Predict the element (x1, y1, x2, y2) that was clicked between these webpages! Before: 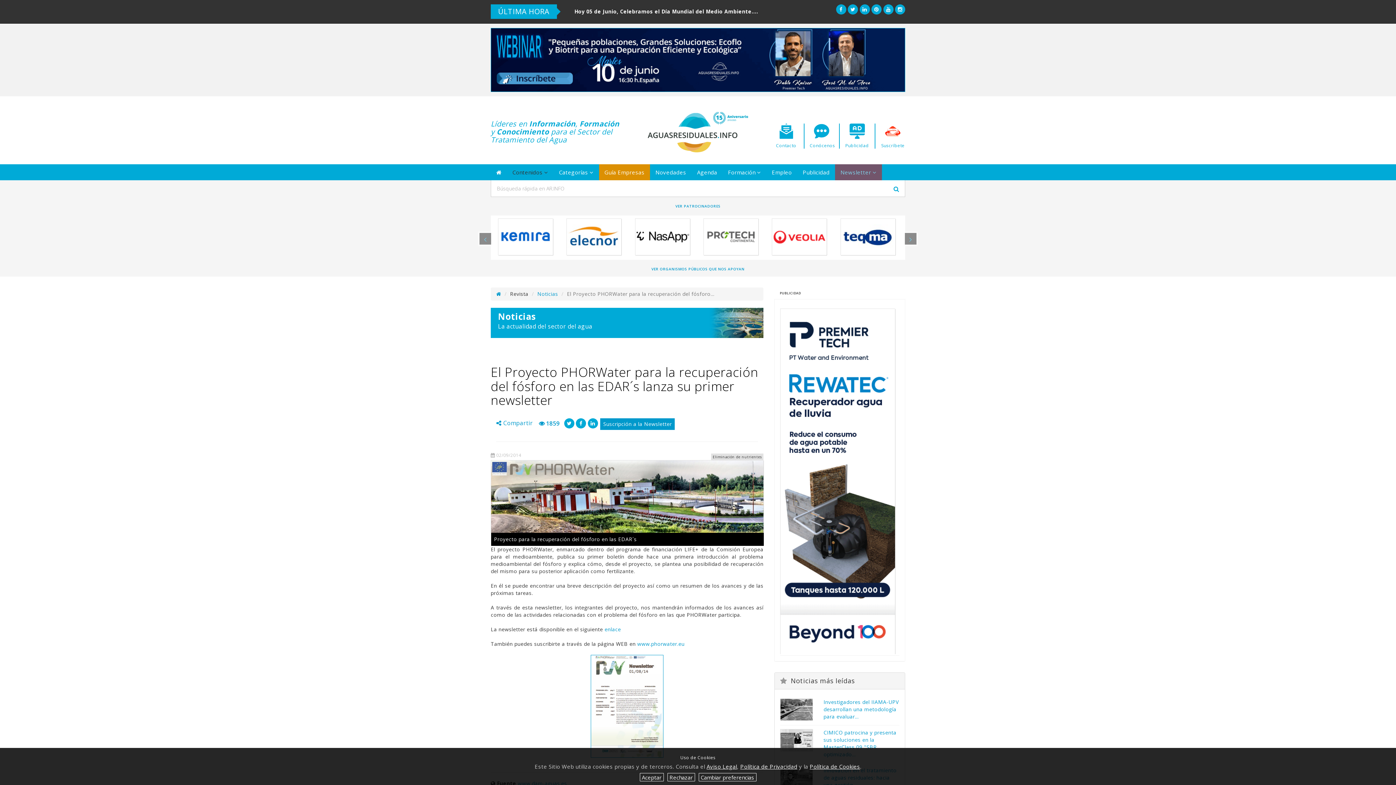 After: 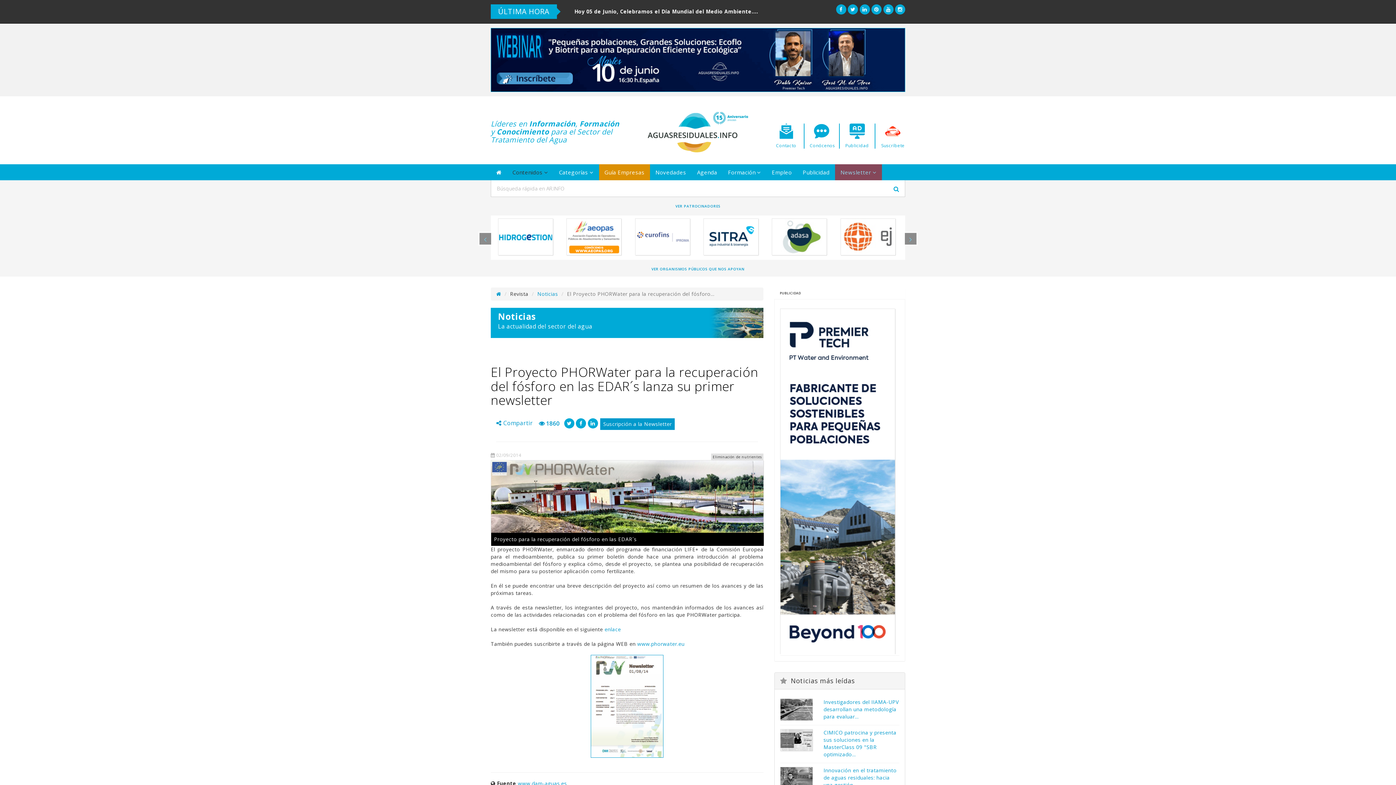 Action: bbox: (639, 773, 663, 781) label: Aceptar